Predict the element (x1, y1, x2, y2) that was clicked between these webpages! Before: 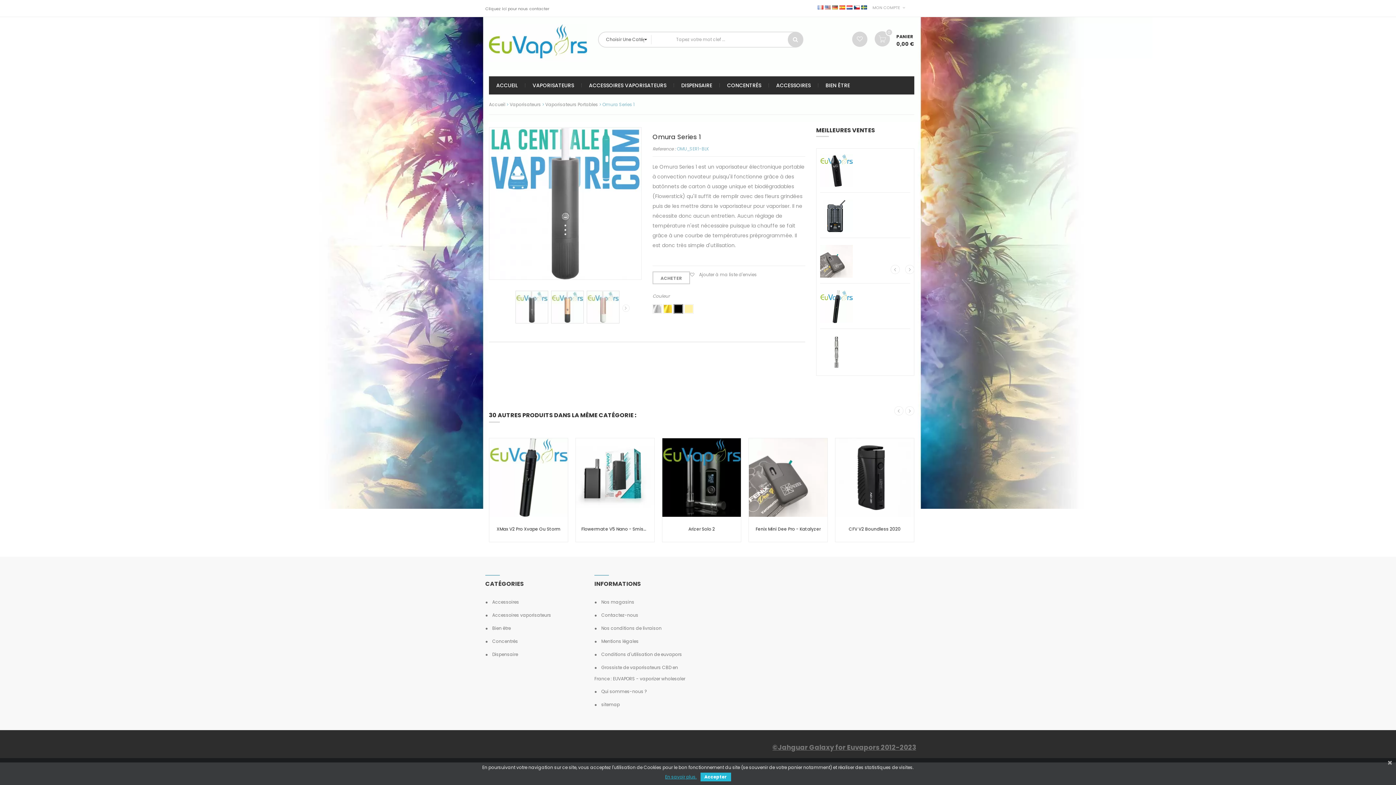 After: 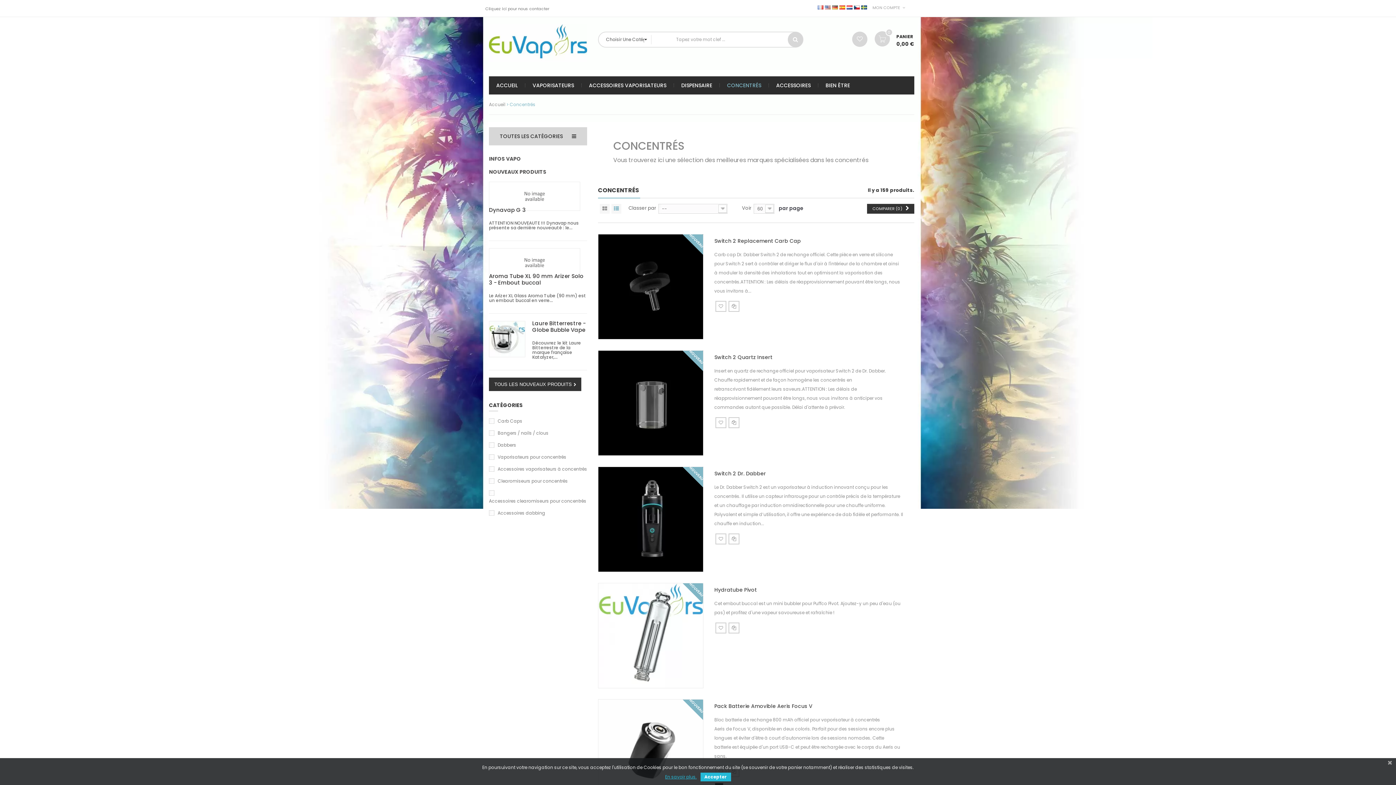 Action: bbox: (485, 636, 583, 647) label:  Concentrés